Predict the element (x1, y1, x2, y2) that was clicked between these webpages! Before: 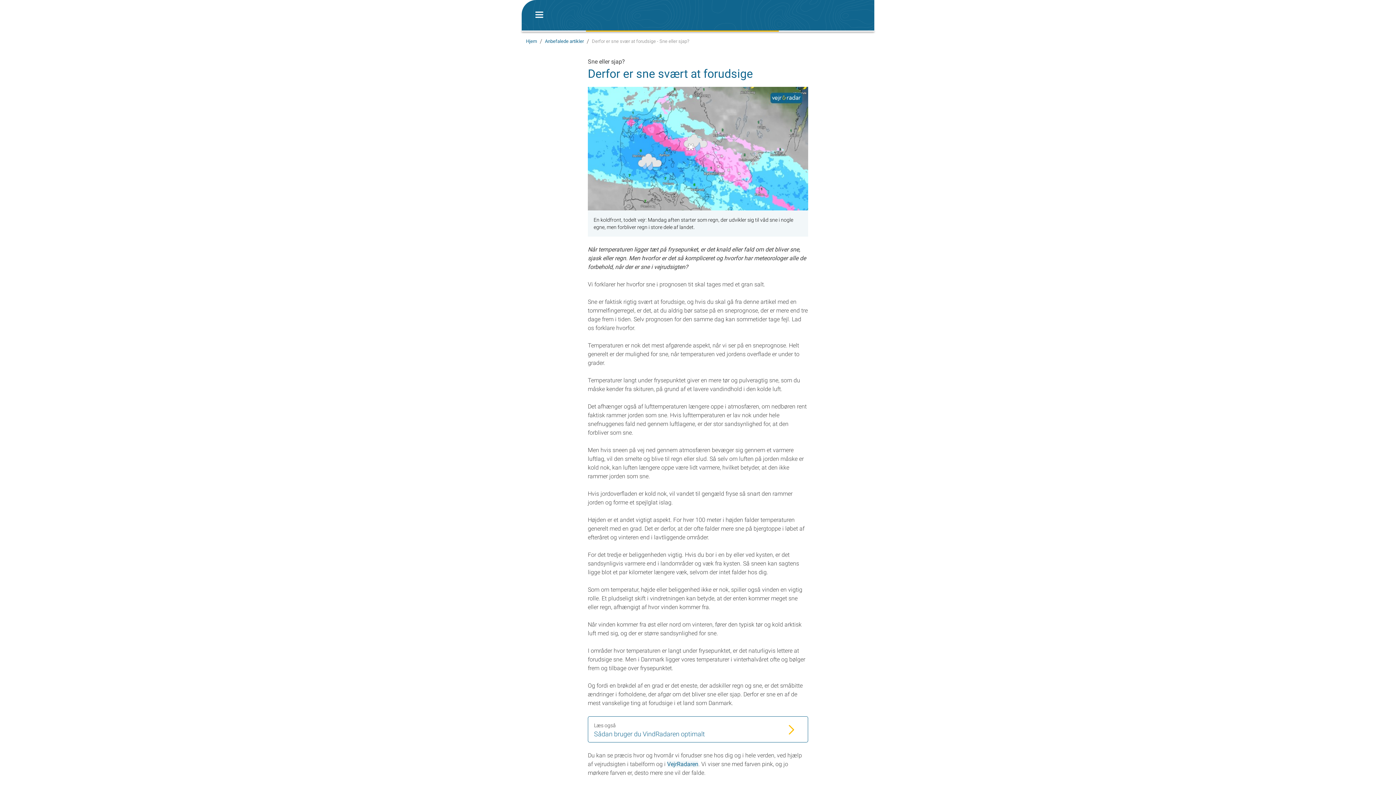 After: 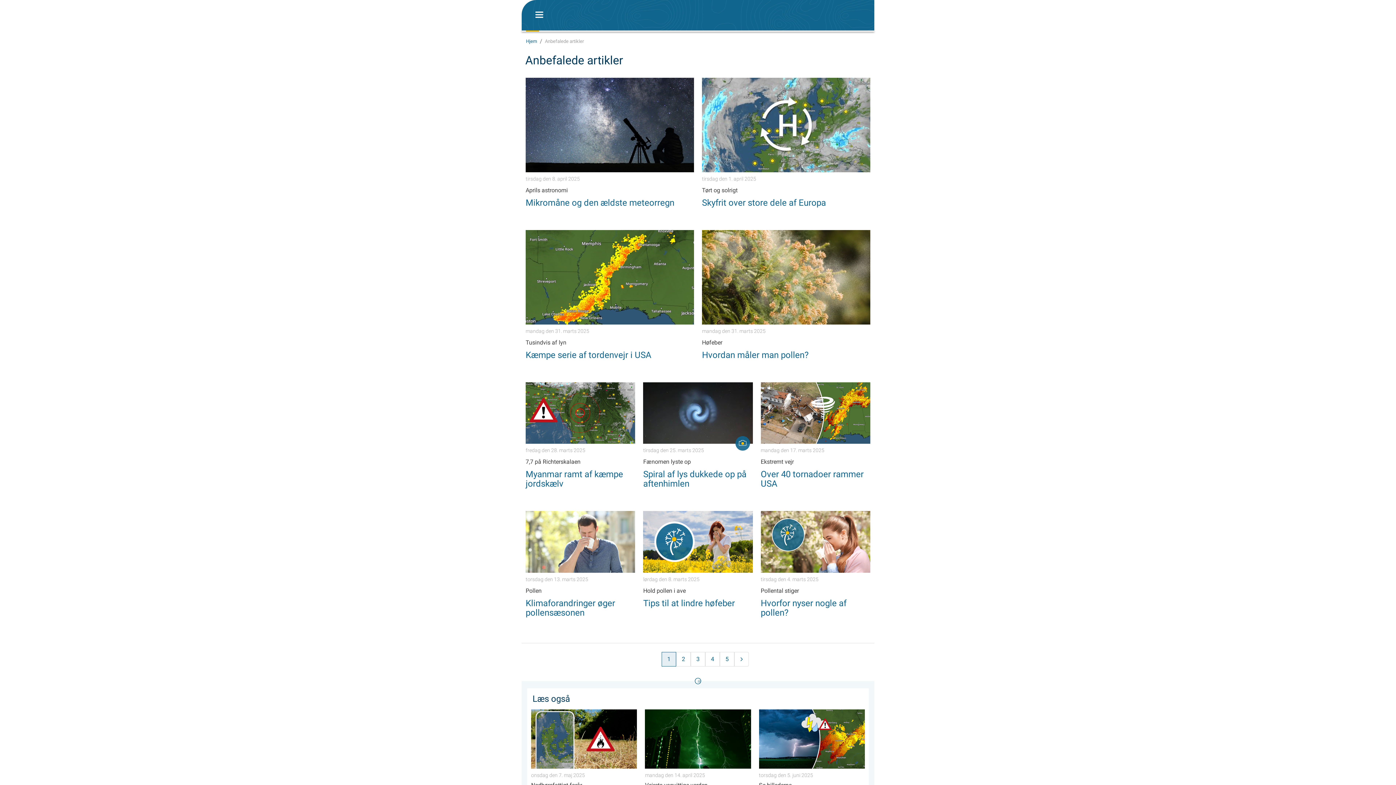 Action: bbox: (545, 37, 584, 44) label: Anbefalede artikler